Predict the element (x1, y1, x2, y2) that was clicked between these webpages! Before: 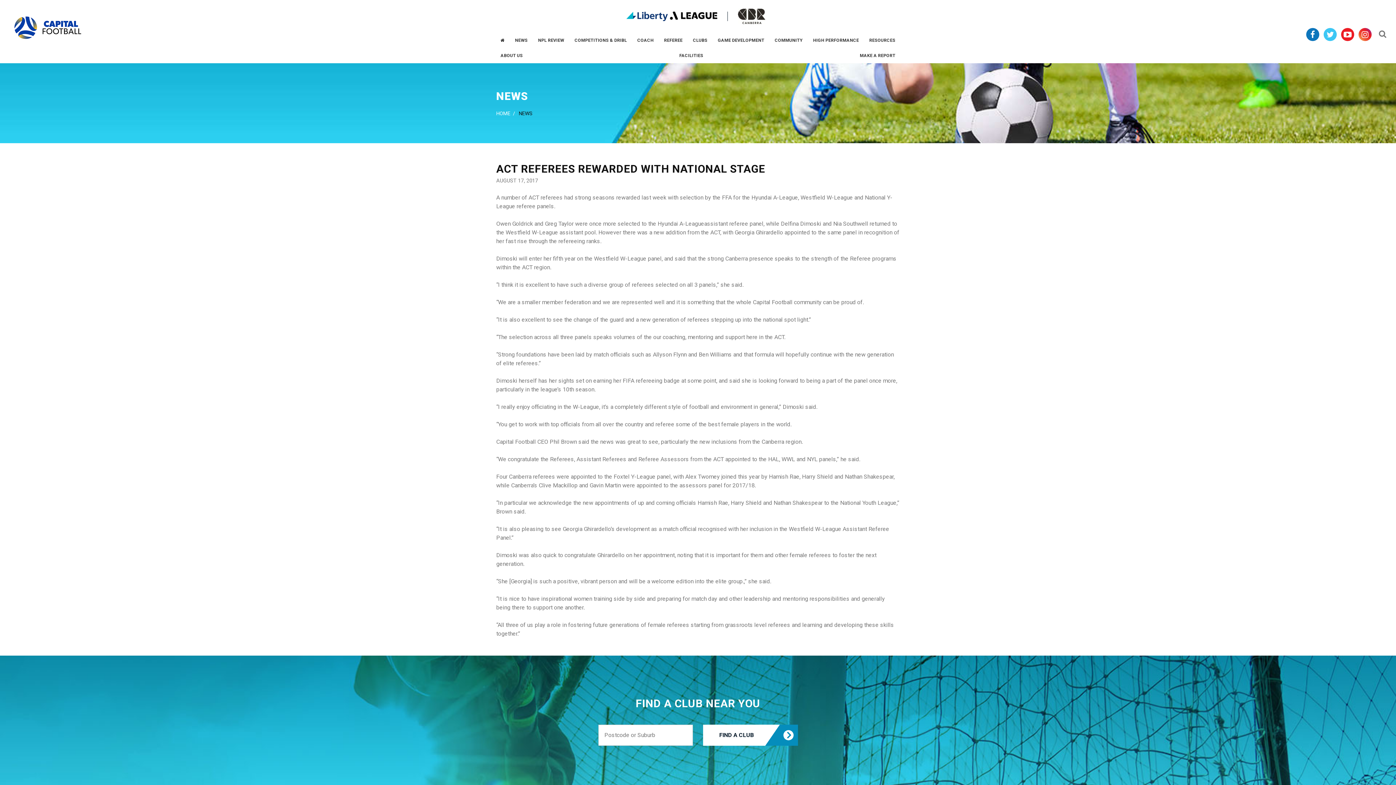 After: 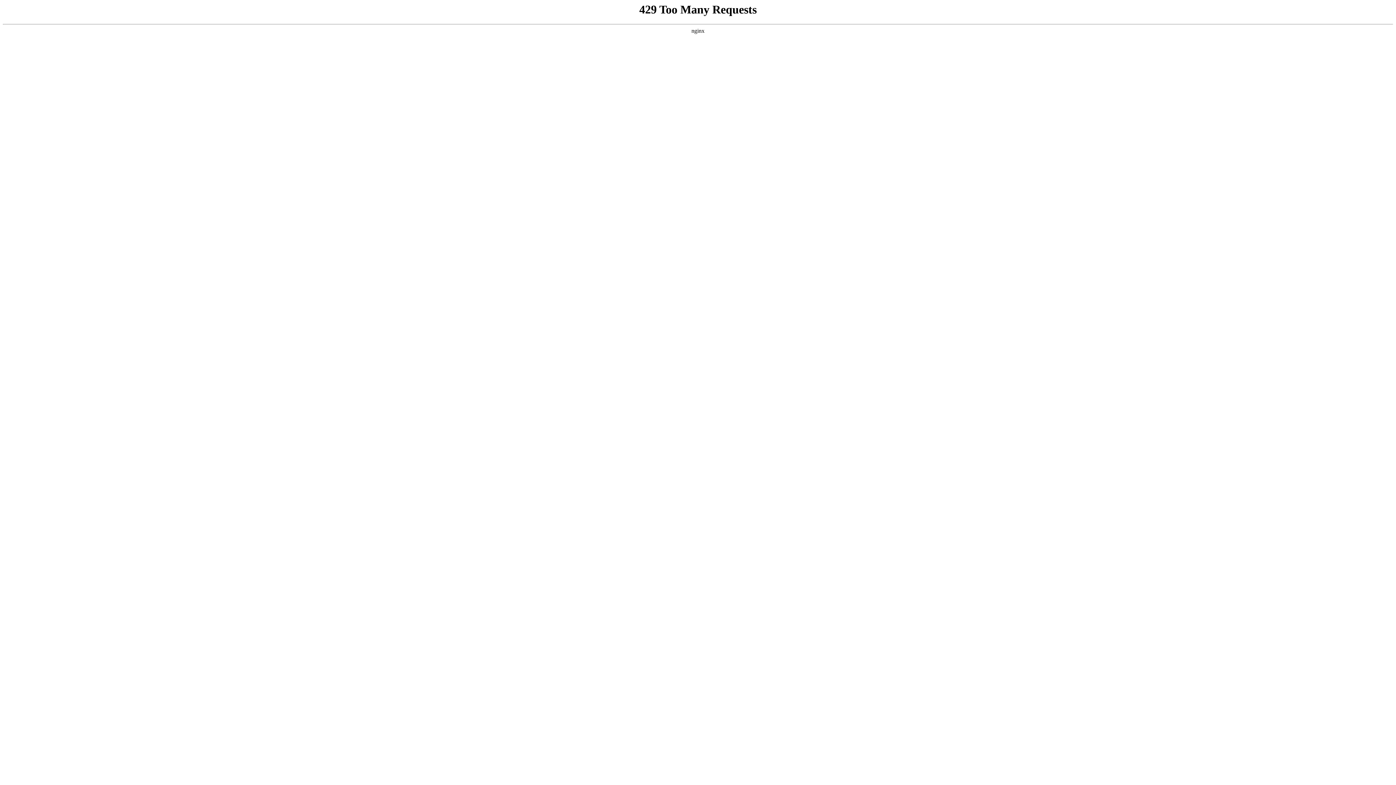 Action: bbox: (855, 48, 900, 63) label: MAKE A REPORT